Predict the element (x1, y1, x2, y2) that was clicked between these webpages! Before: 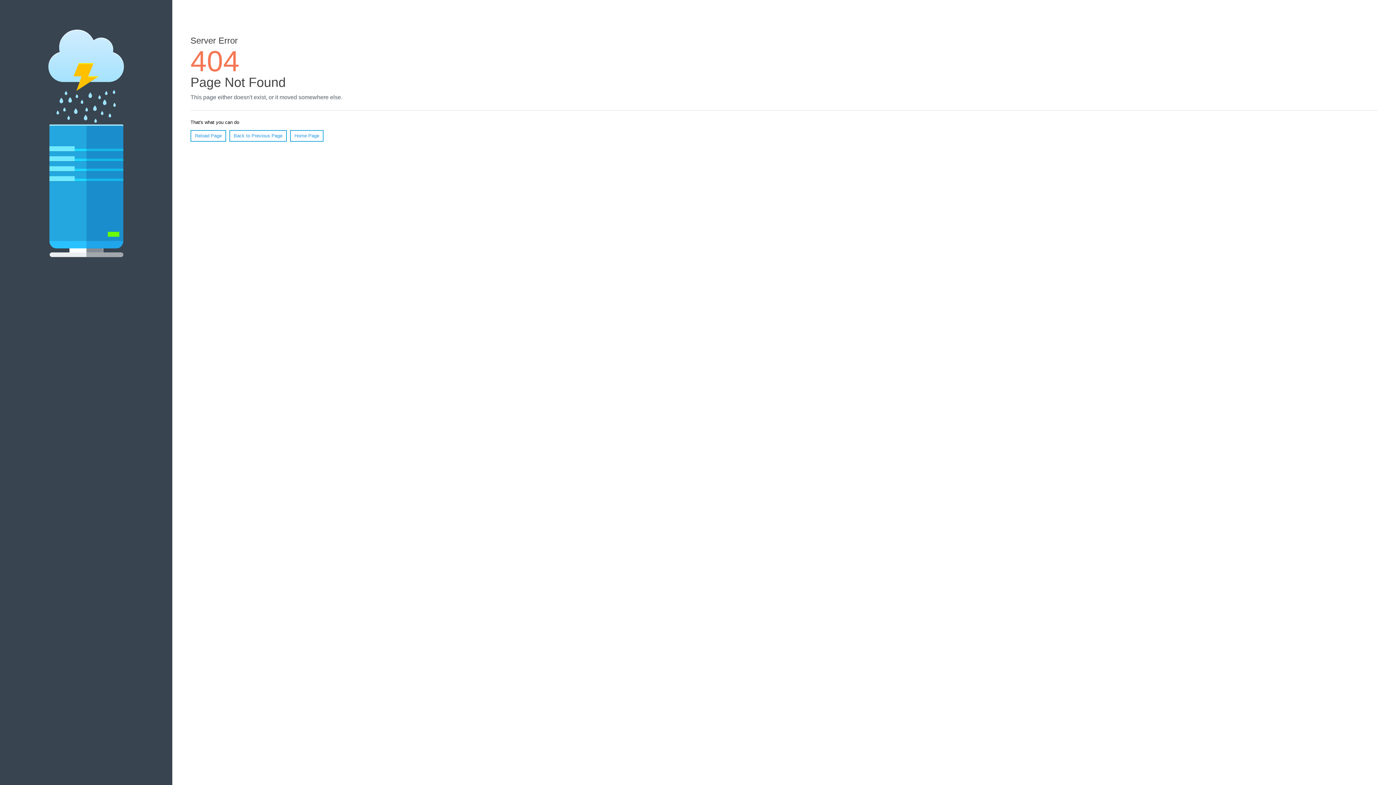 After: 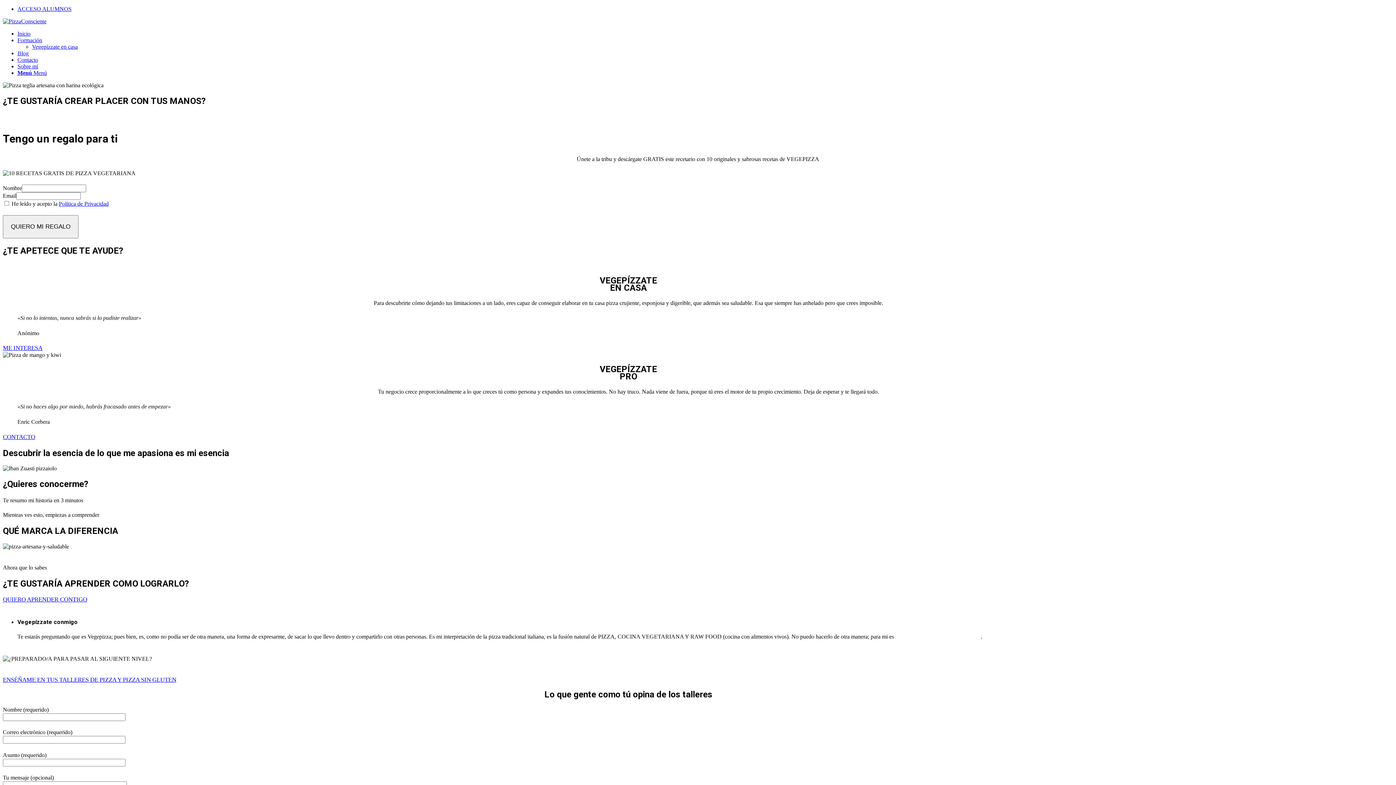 Action: bbox: (290, 130, 323, 141) label: Home Page